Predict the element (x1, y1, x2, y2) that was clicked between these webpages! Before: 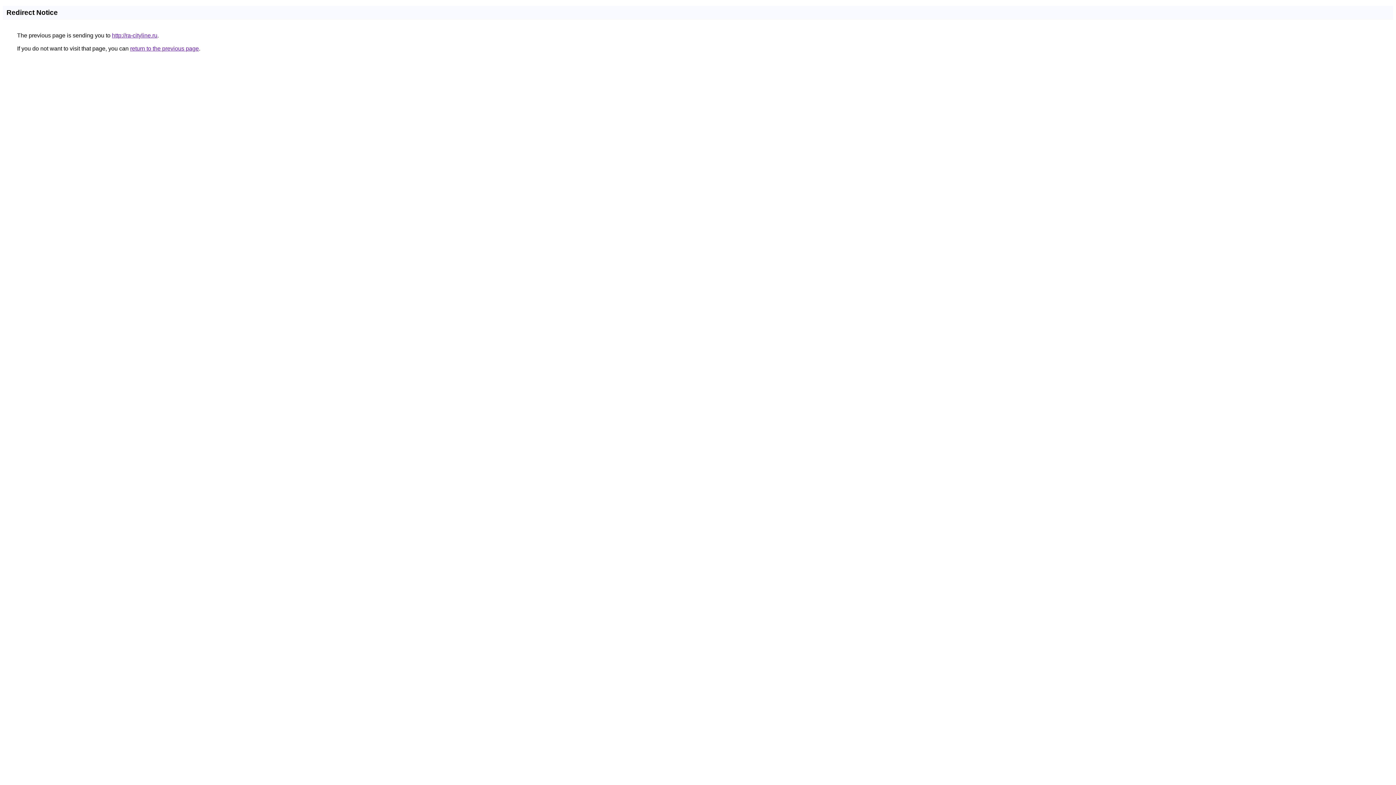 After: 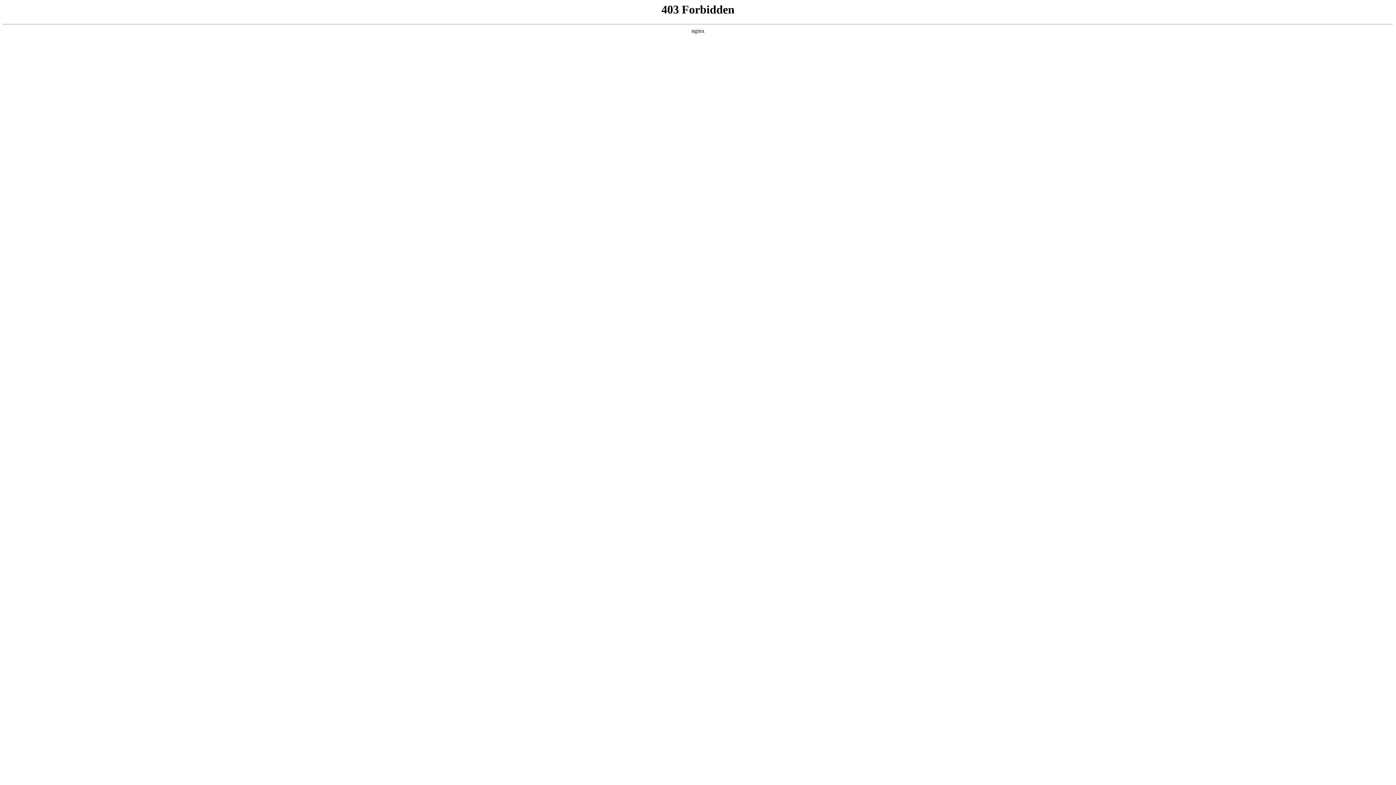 Action: label: http://ra-cityline.ru bbox: (112, 32, 157, 38)